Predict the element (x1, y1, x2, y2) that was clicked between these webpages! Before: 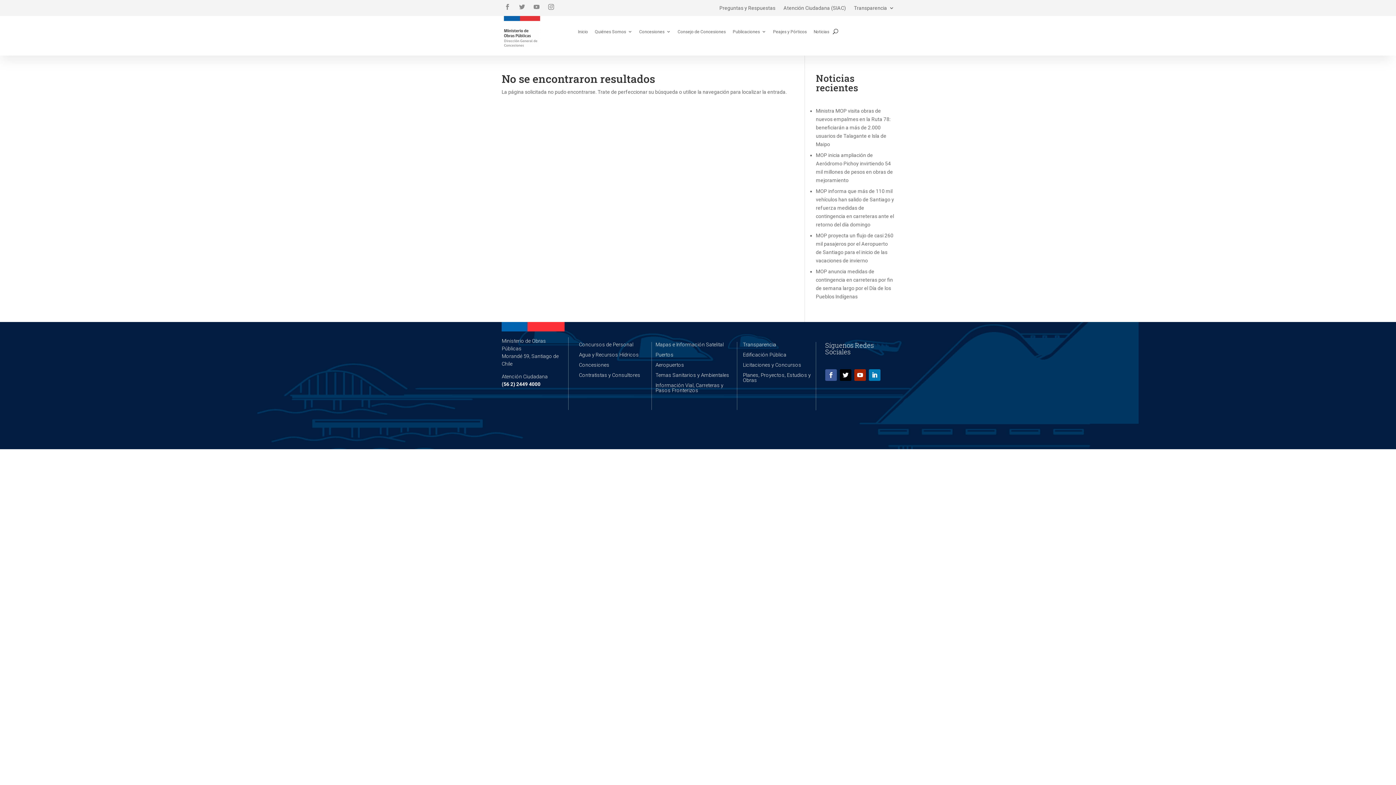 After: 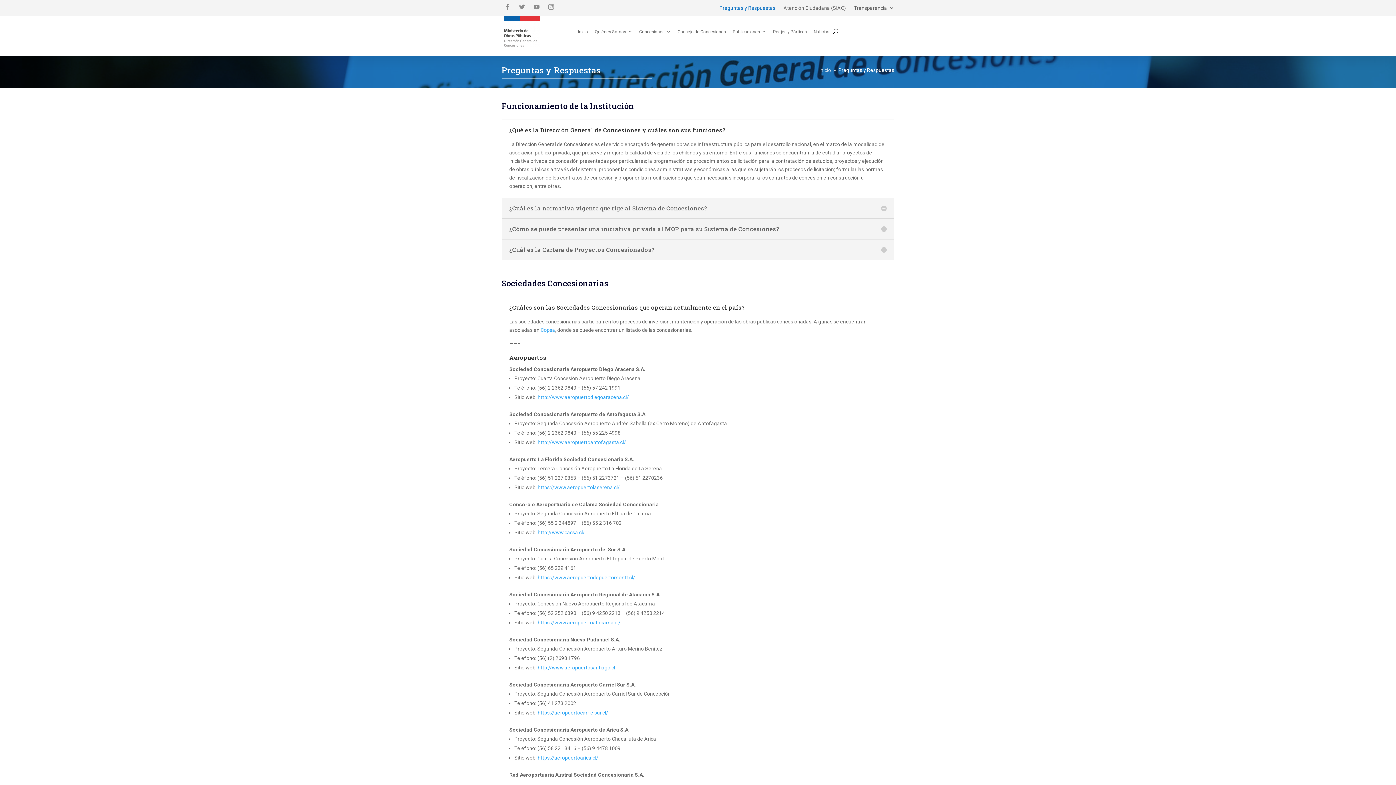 Action: bbox: (719, 5, 775, 13) label: Preguntas y Respuestas